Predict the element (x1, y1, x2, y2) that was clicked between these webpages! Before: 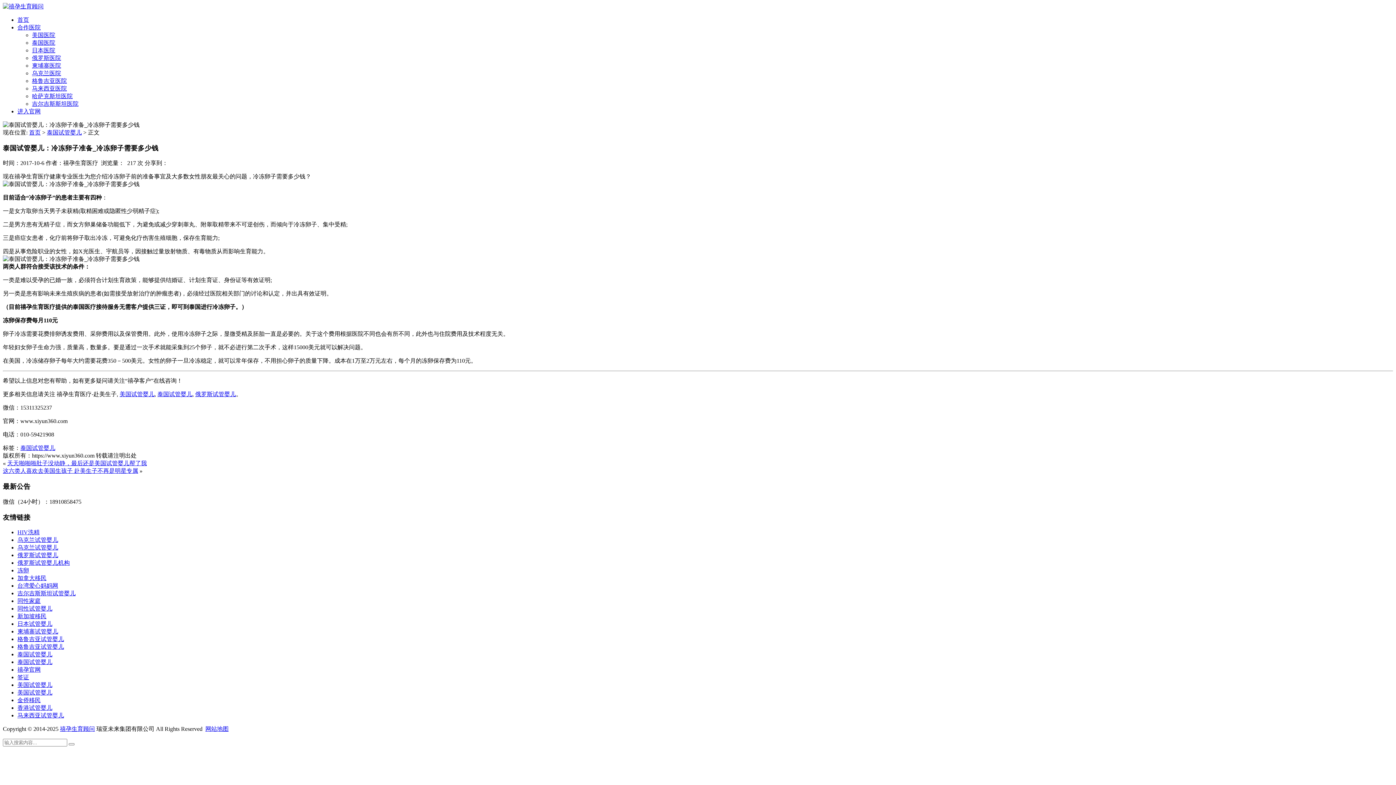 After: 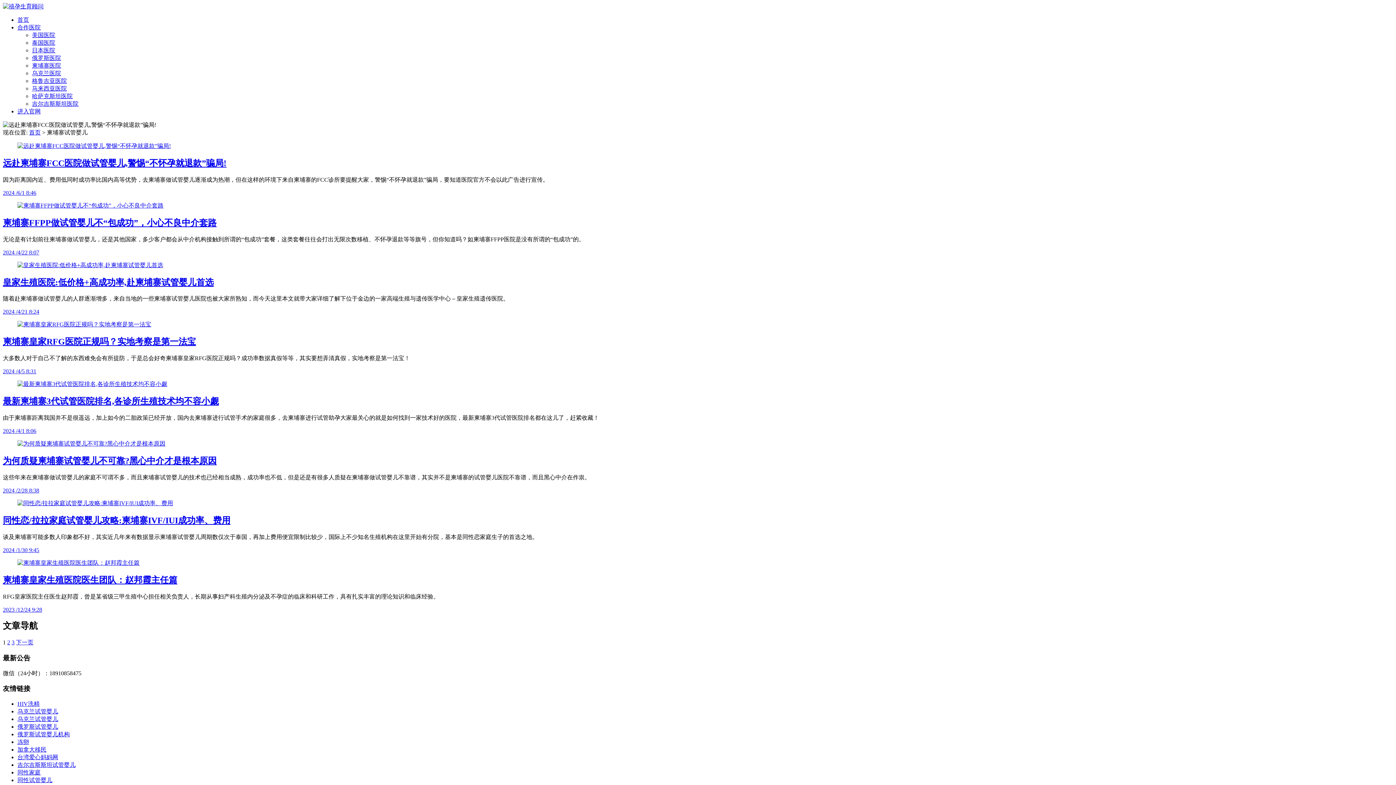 Action: label: 柬埔寨试管婴儿 bbox: (17, 628, 58, 635)